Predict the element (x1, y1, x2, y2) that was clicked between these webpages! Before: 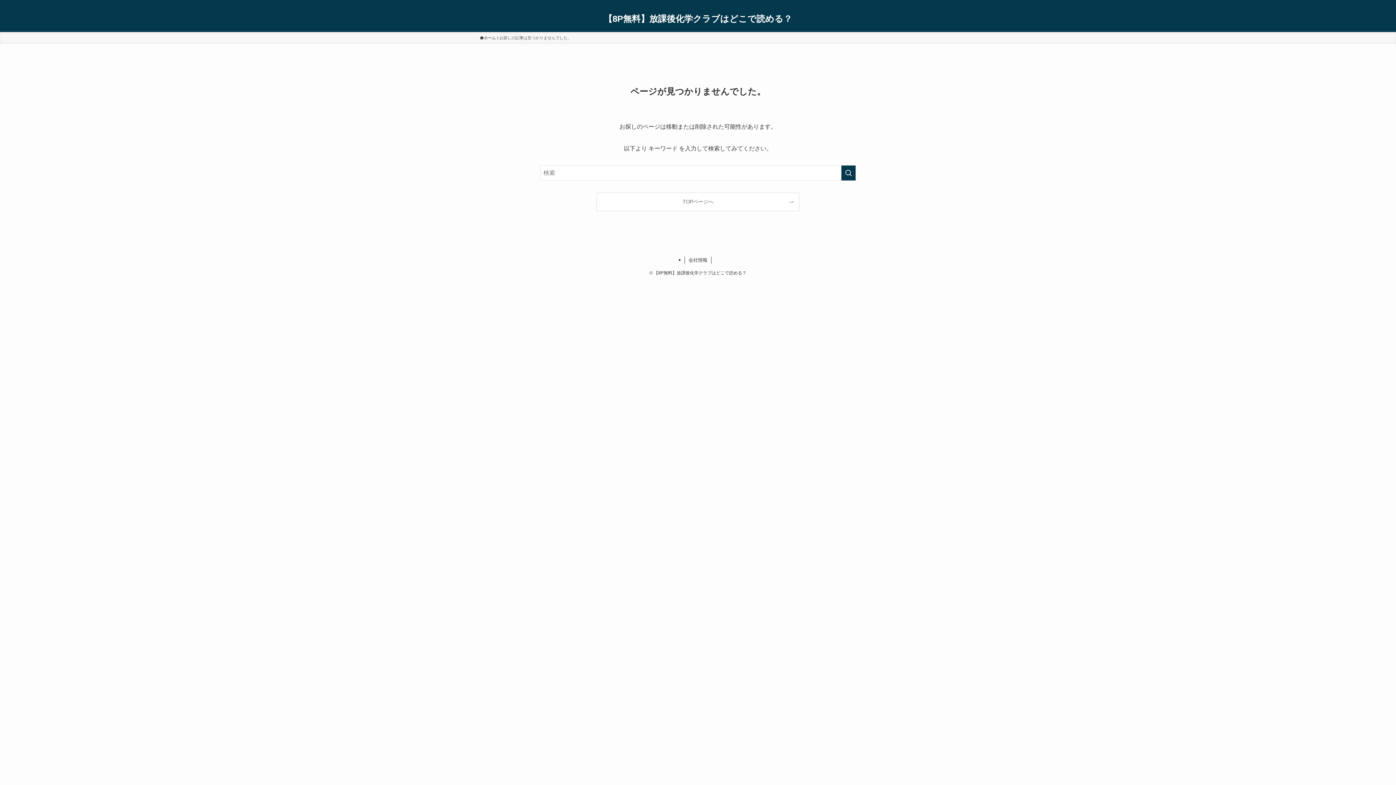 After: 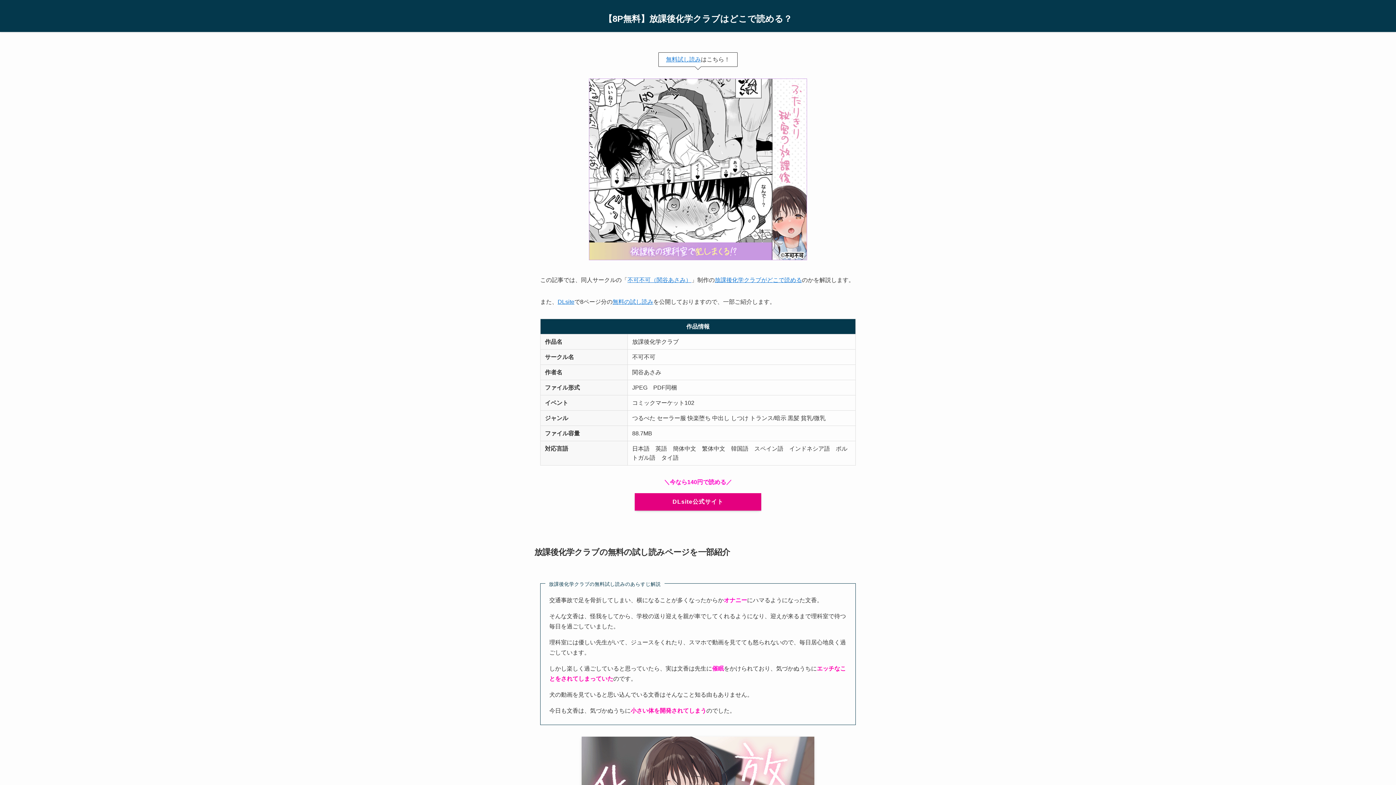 Action: label: 【8P無料】放課後化学クラブはどこで読める？ bbox: (604, 14, 792, 23)